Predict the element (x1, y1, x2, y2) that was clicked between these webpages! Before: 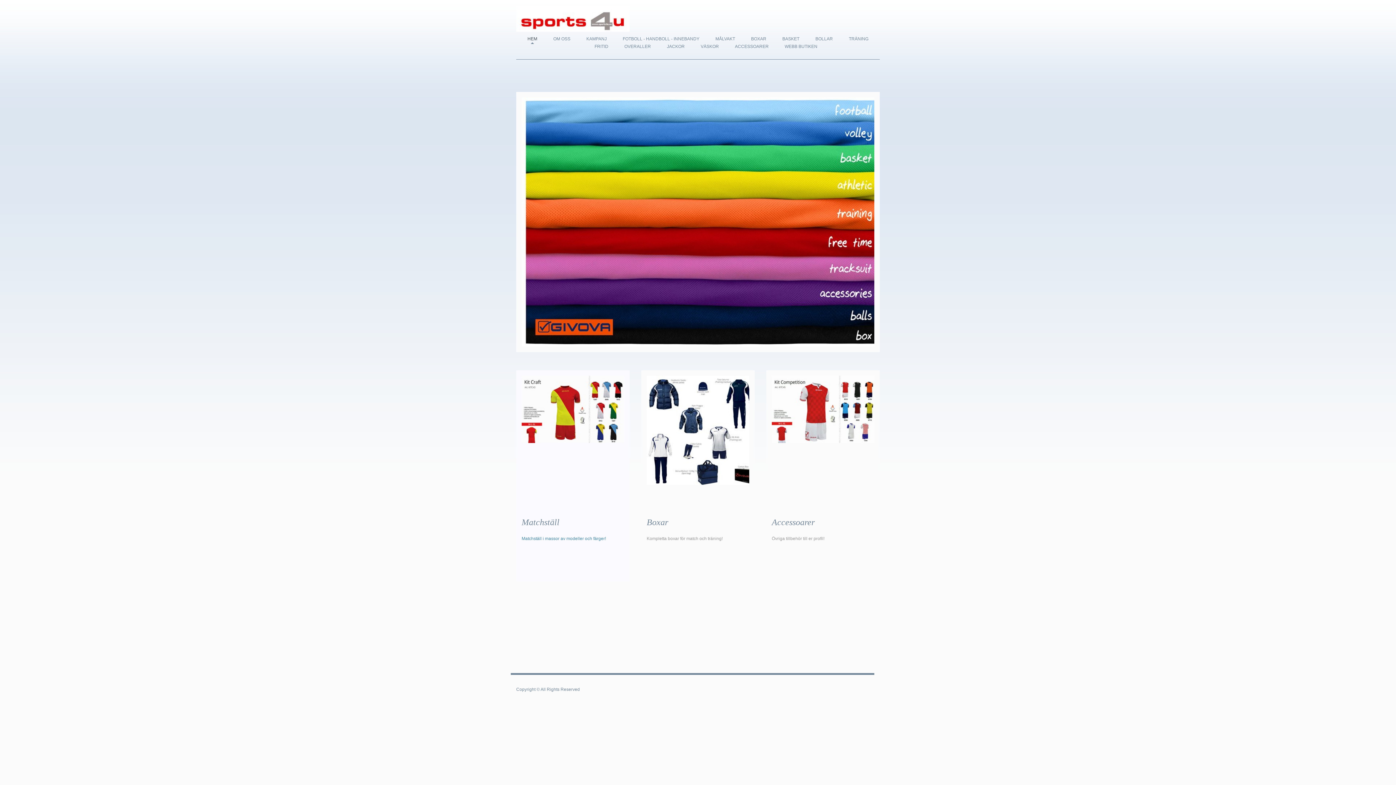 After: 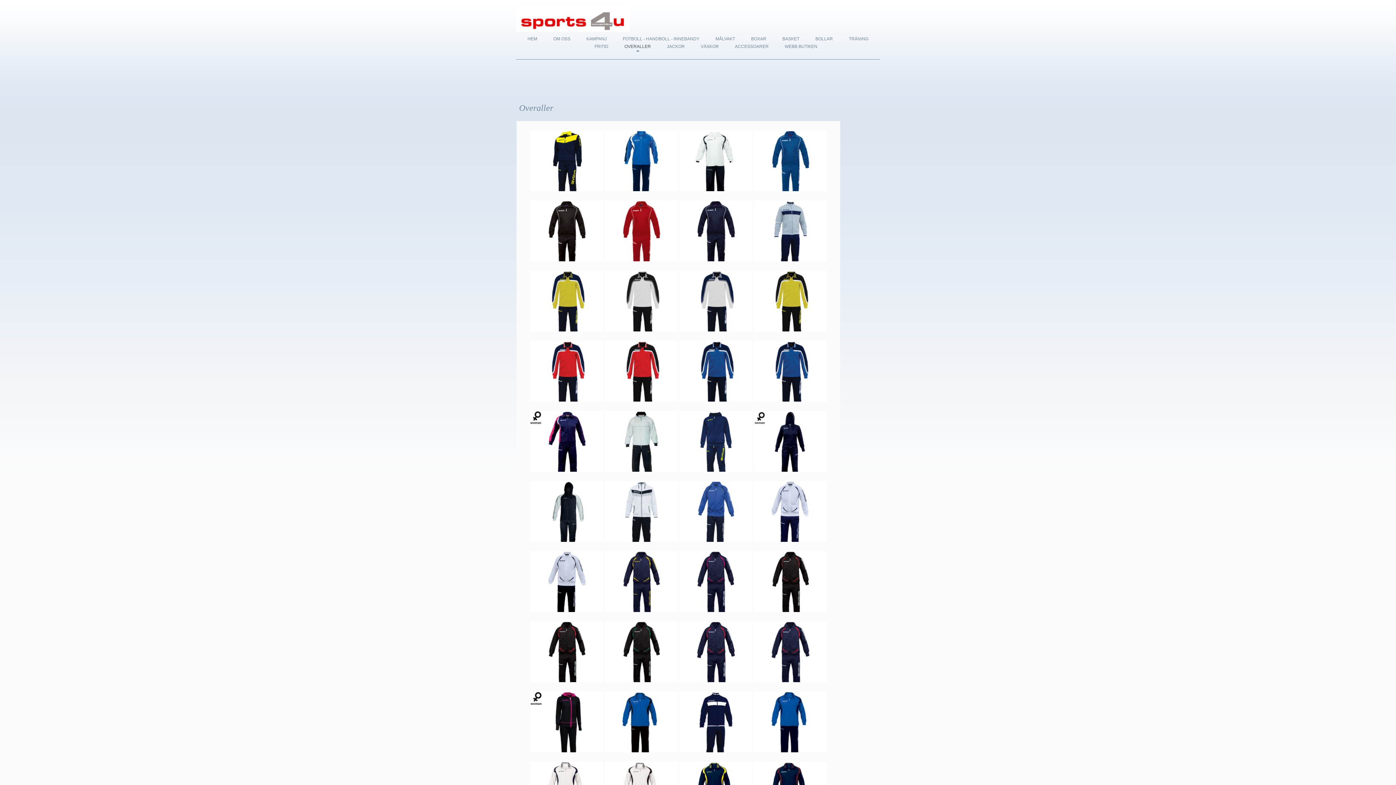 Action: bbox: (624, 44, 651, 51) label: OVERALLER